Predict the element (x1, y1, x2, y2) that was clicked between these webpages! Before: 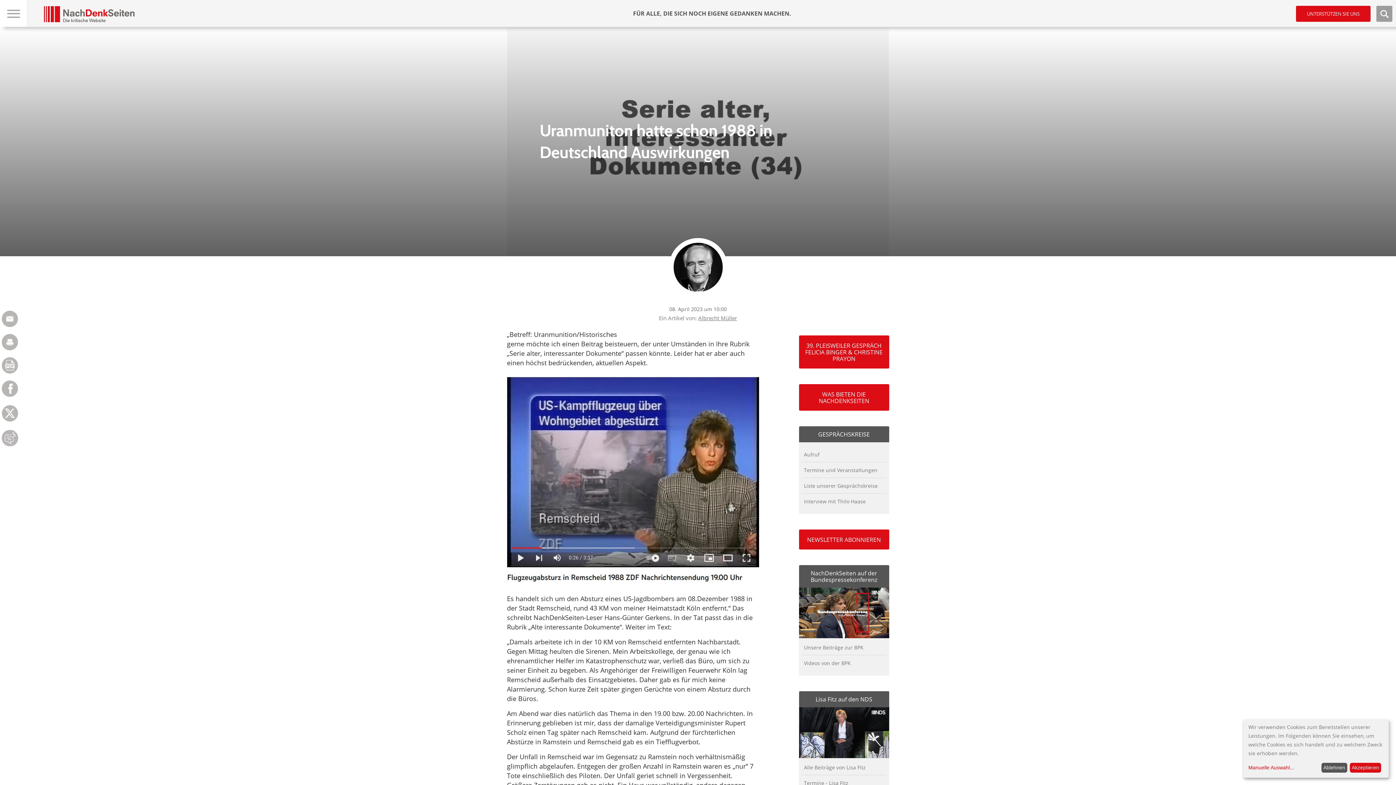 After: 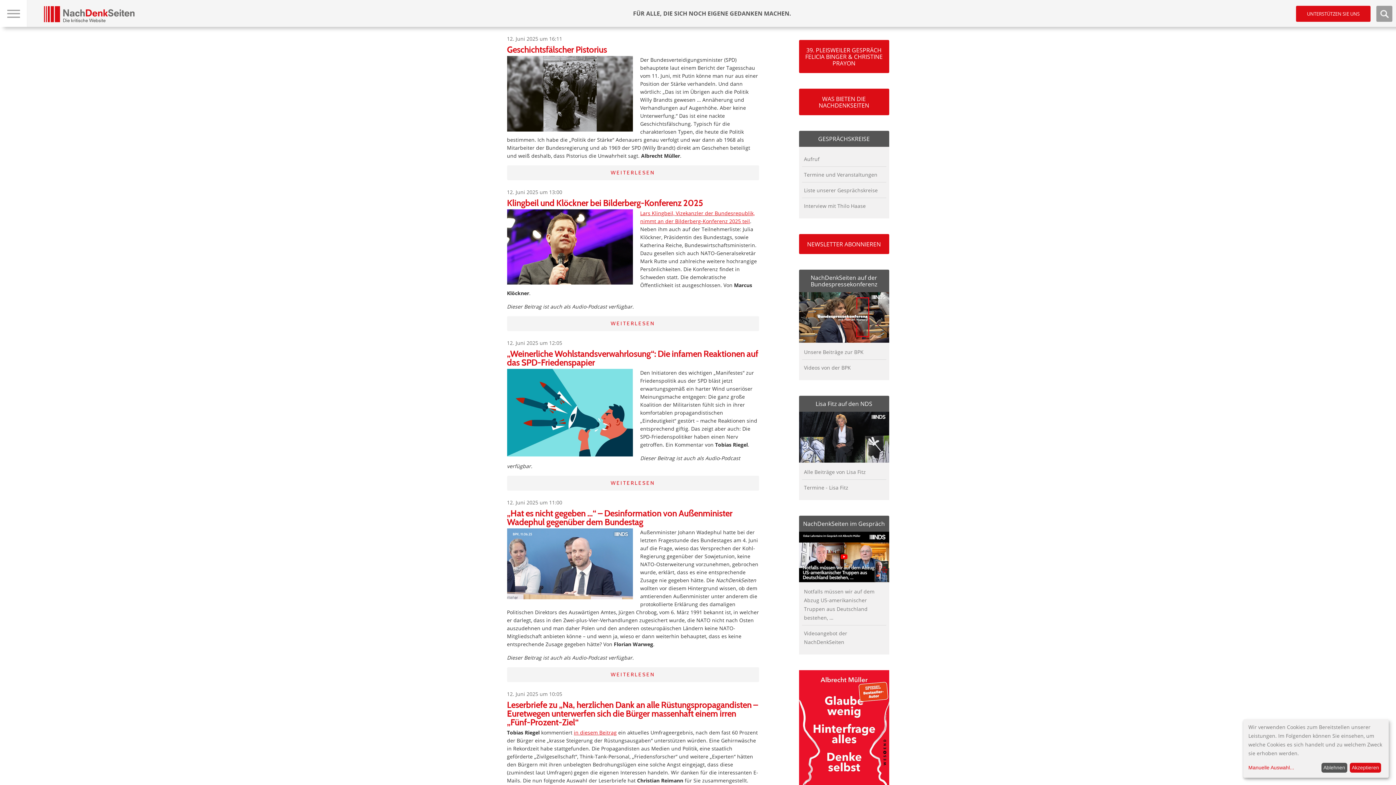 Action: bbox: (44, 17, 134, 23)